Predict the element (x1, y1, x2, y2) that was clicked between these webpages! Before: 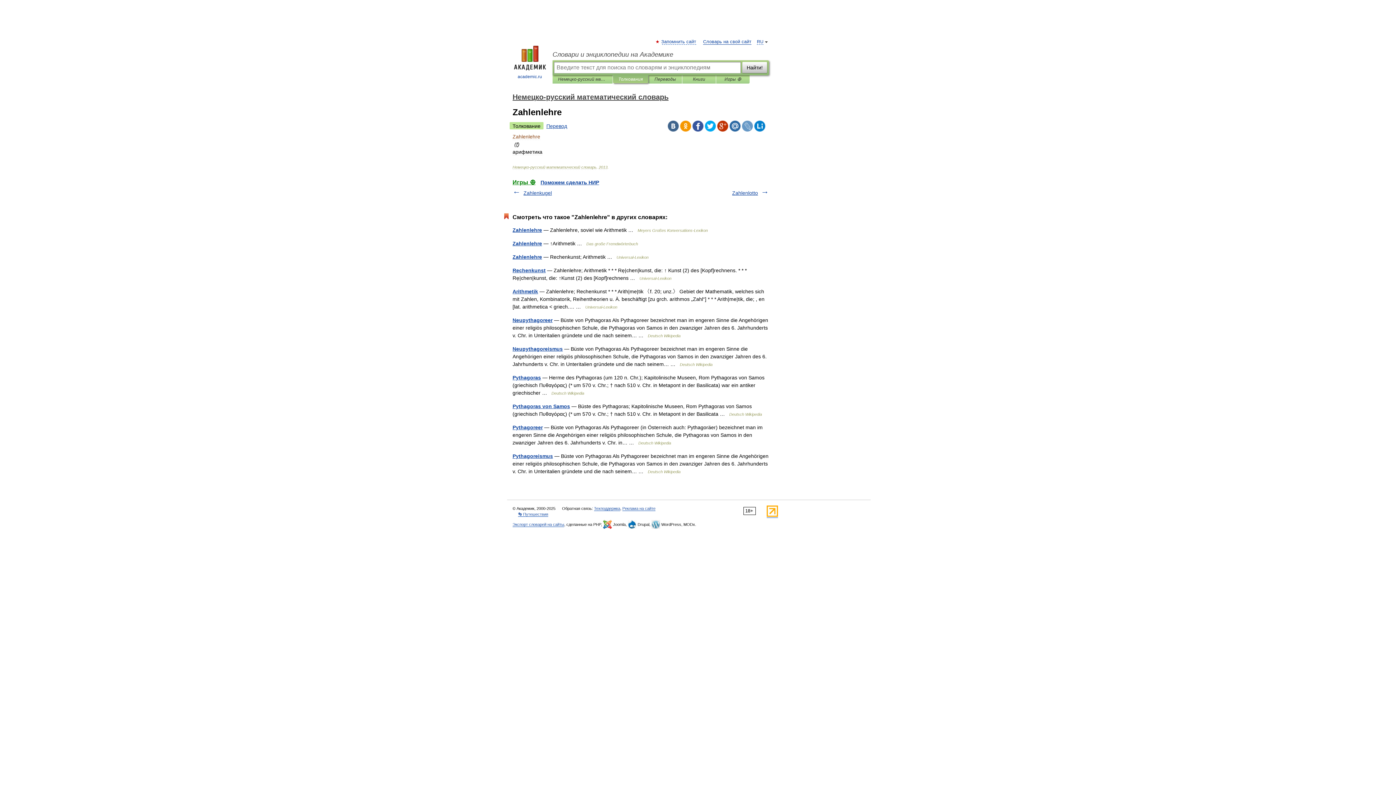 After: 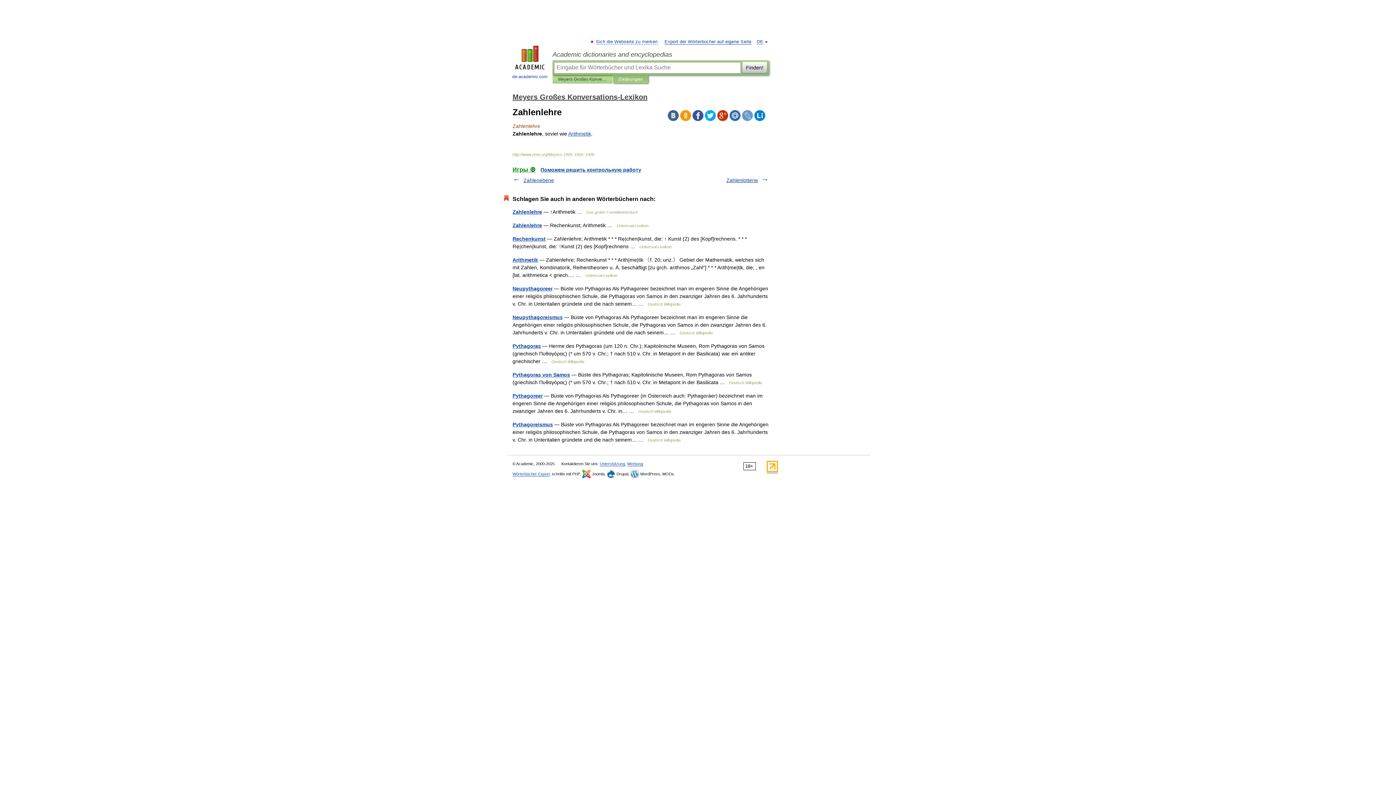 Action: bbox: (512, 227, 542, 233) label: Zahlenlehre